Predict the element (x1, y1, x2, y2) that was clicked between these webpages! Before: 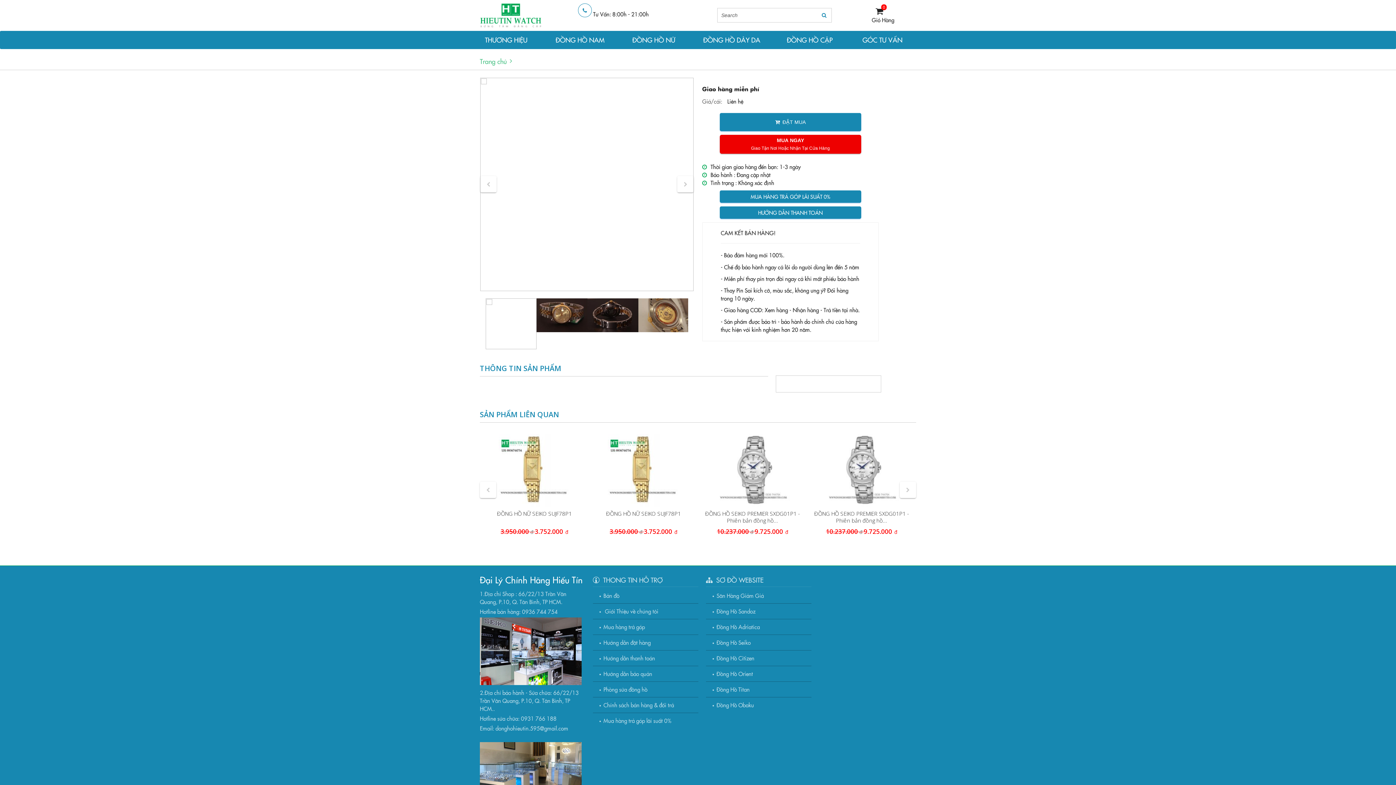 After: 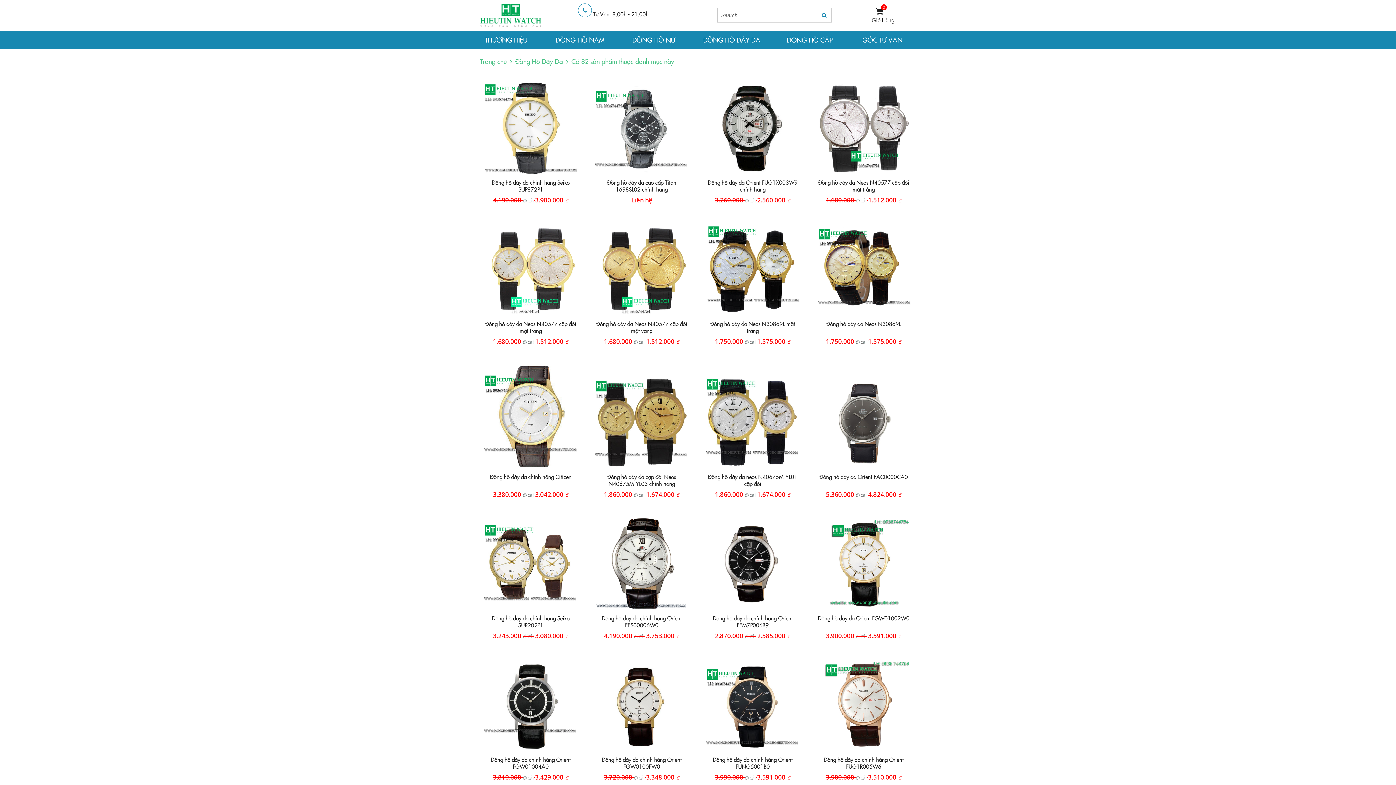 Action: label: ĐỒNG HỒ DÂY DA bbox: (690, 30, 773, 49)